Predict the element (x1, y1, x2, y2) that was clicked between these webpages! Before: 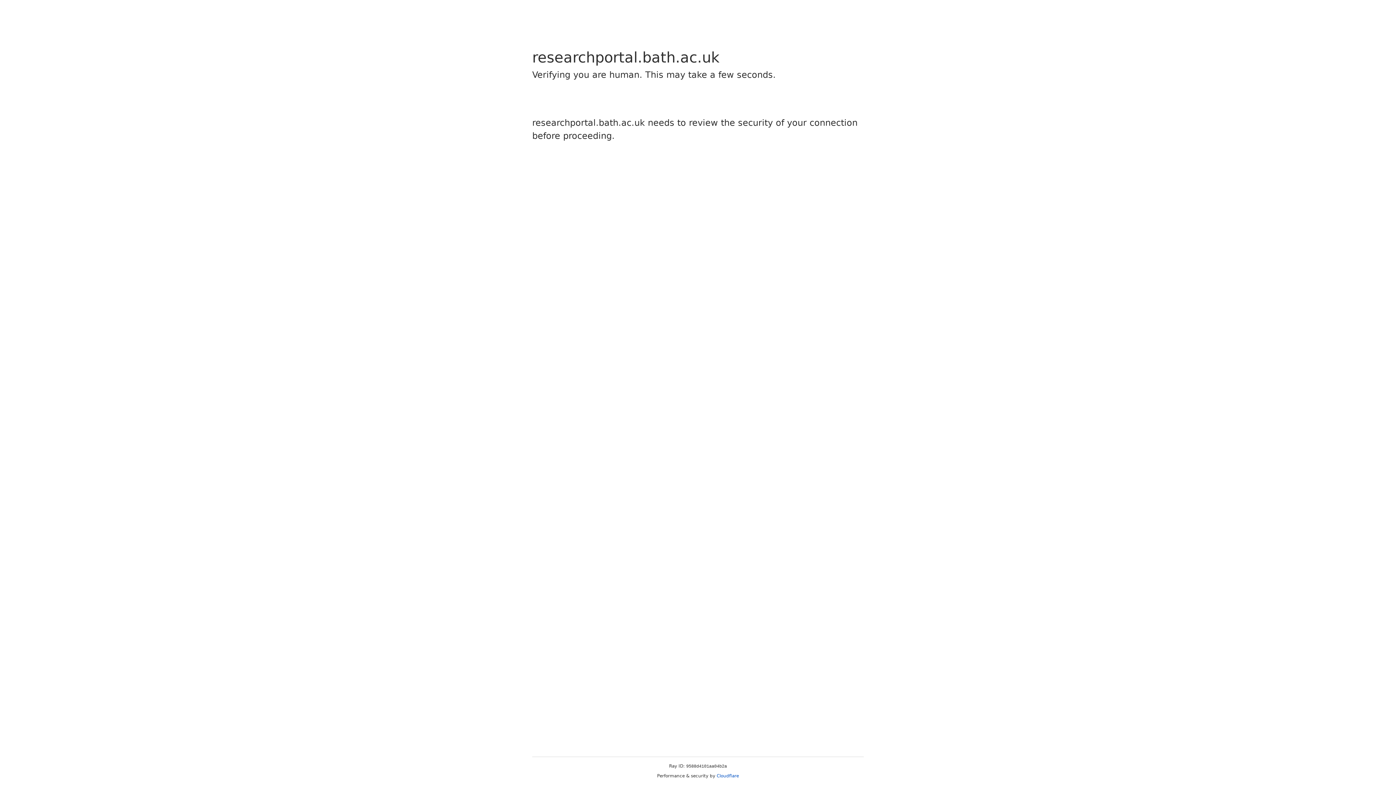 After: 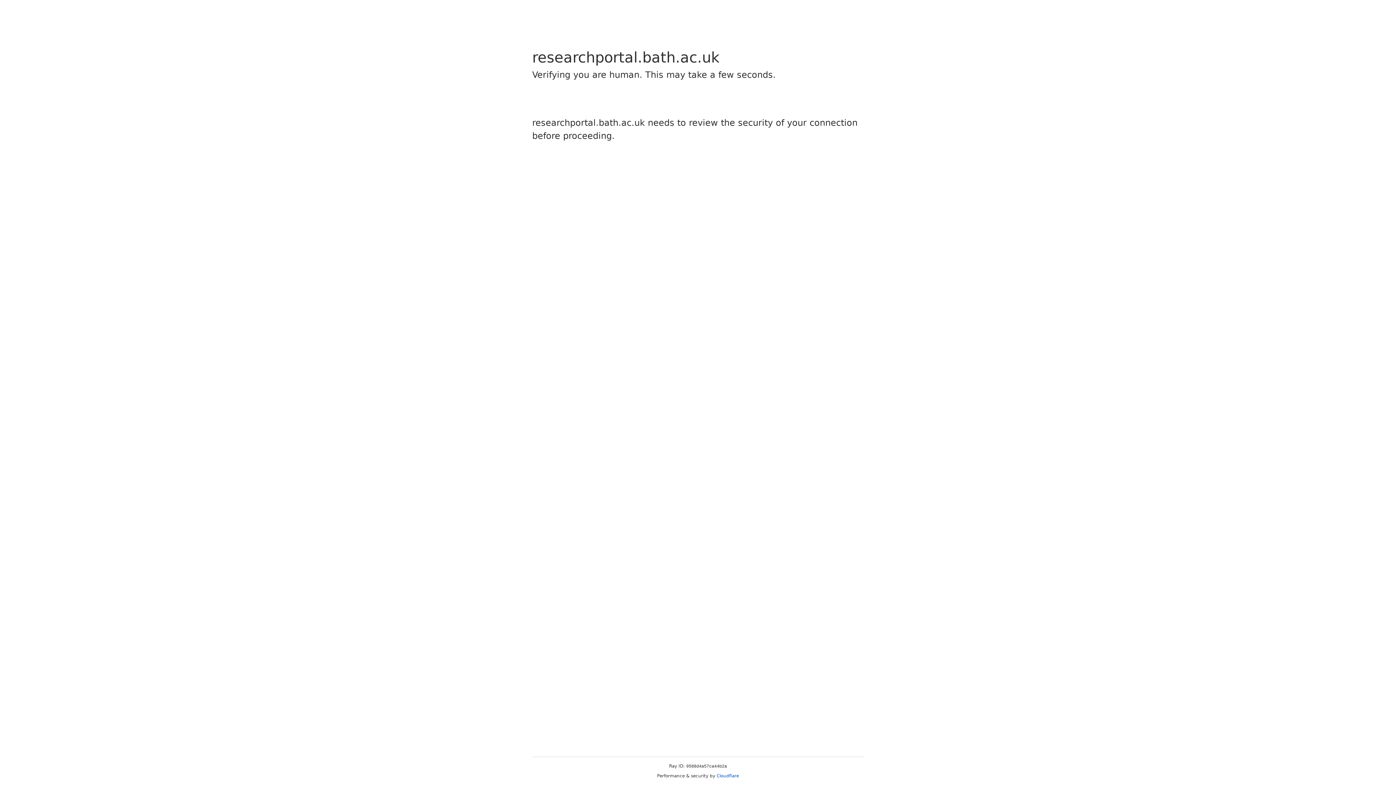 Action: label: Cloudflare bbox: (716, 773, 739, 778)